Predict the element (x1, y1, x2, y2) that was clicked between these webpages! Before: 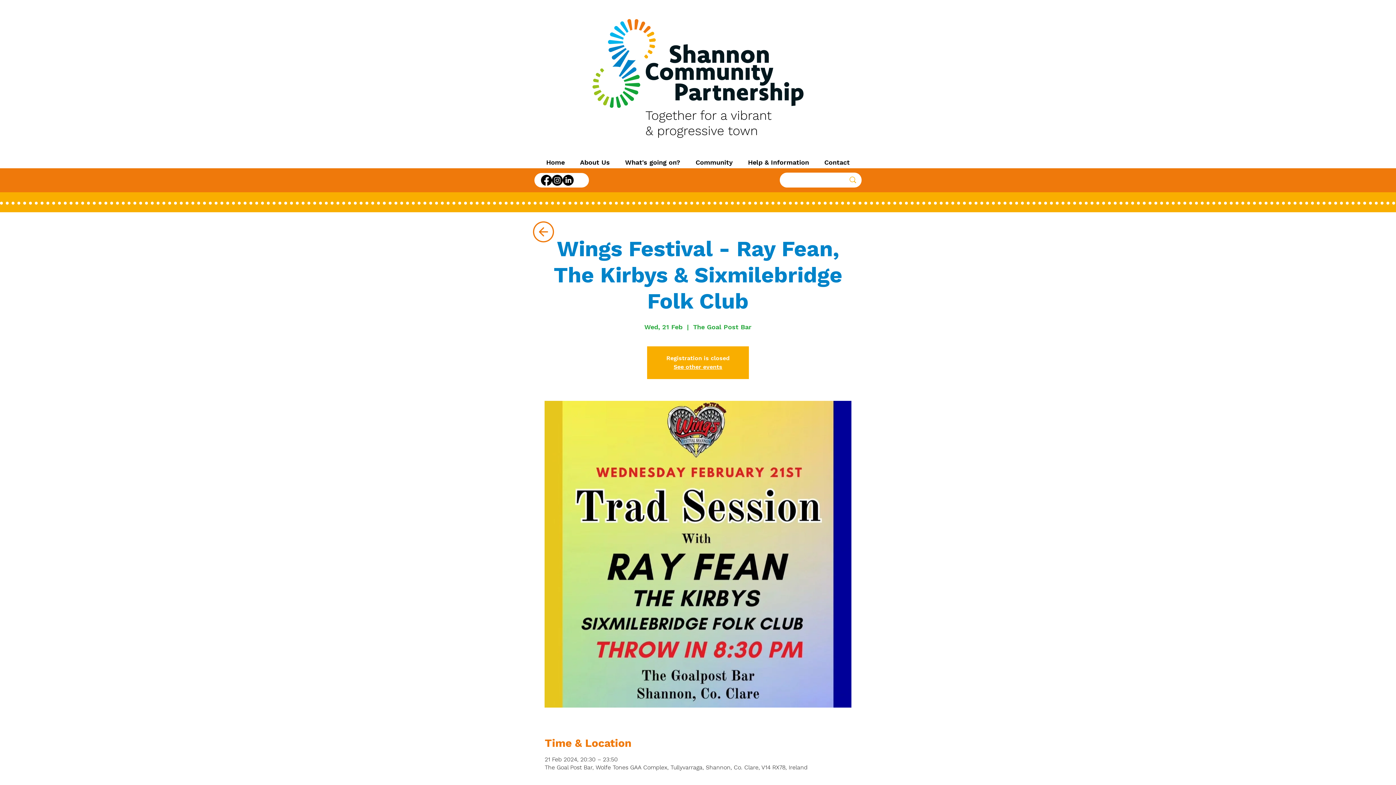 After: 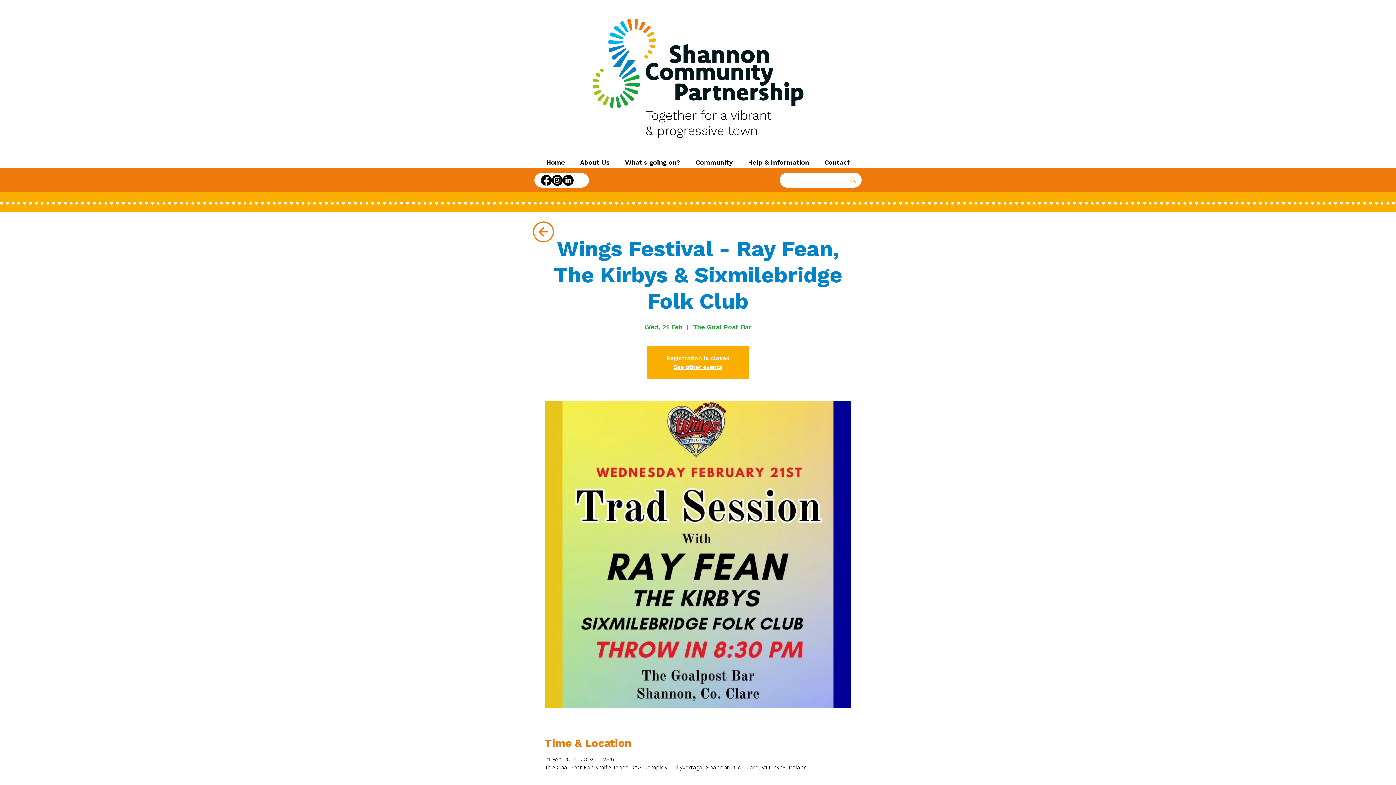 Action: bbox: (617, 157, 688, 168) label: What's going on?